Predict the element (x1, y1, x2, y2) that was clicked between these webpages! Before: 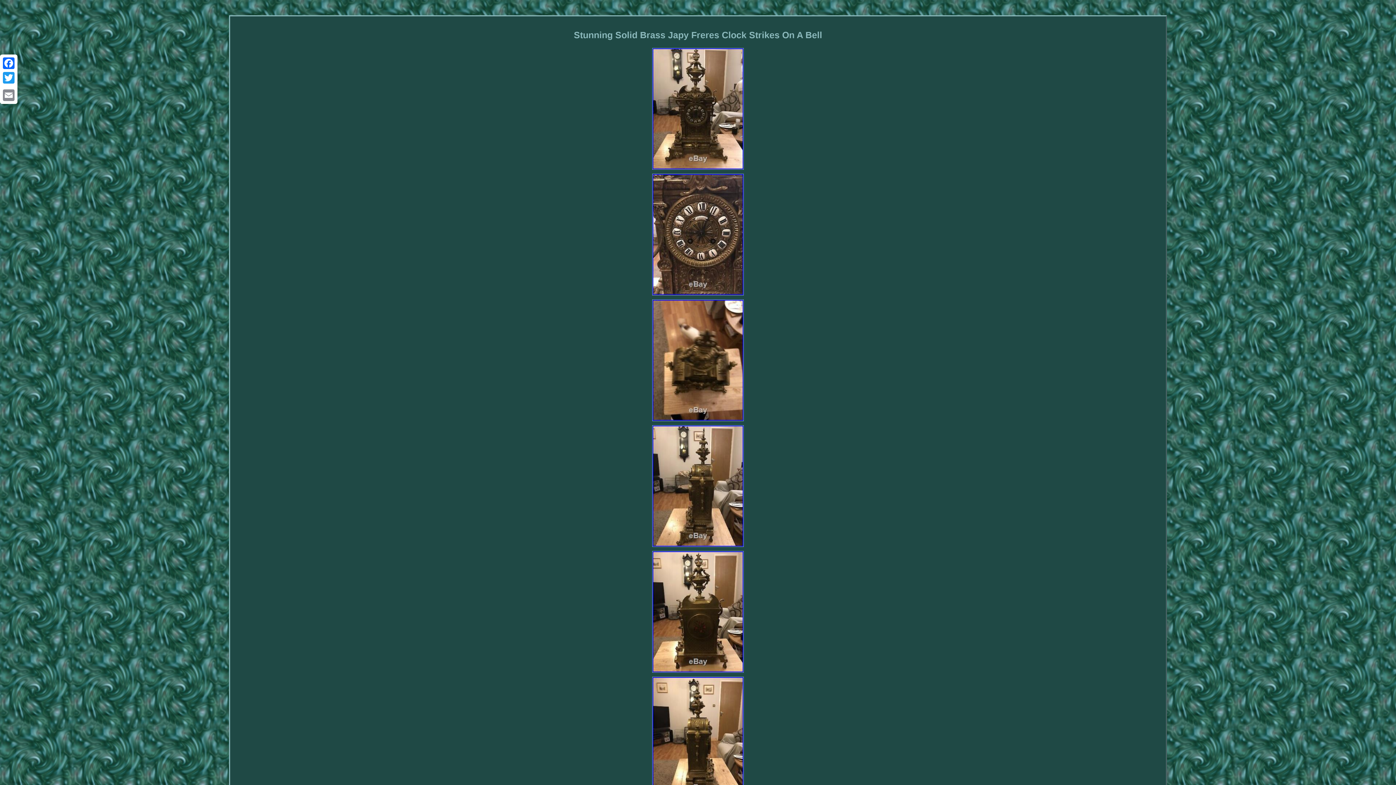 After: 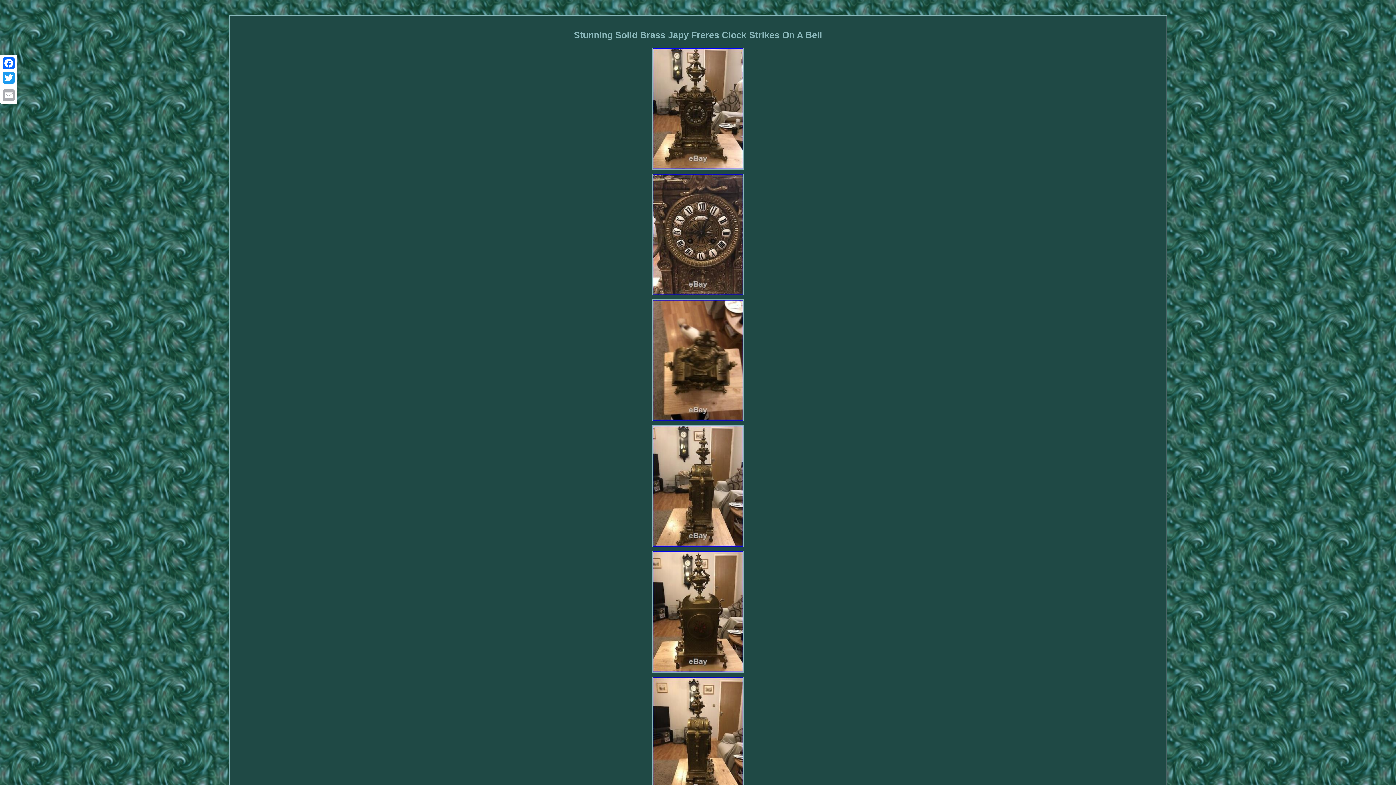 Action: label: Email bbox: (1, 88, 16, 102)